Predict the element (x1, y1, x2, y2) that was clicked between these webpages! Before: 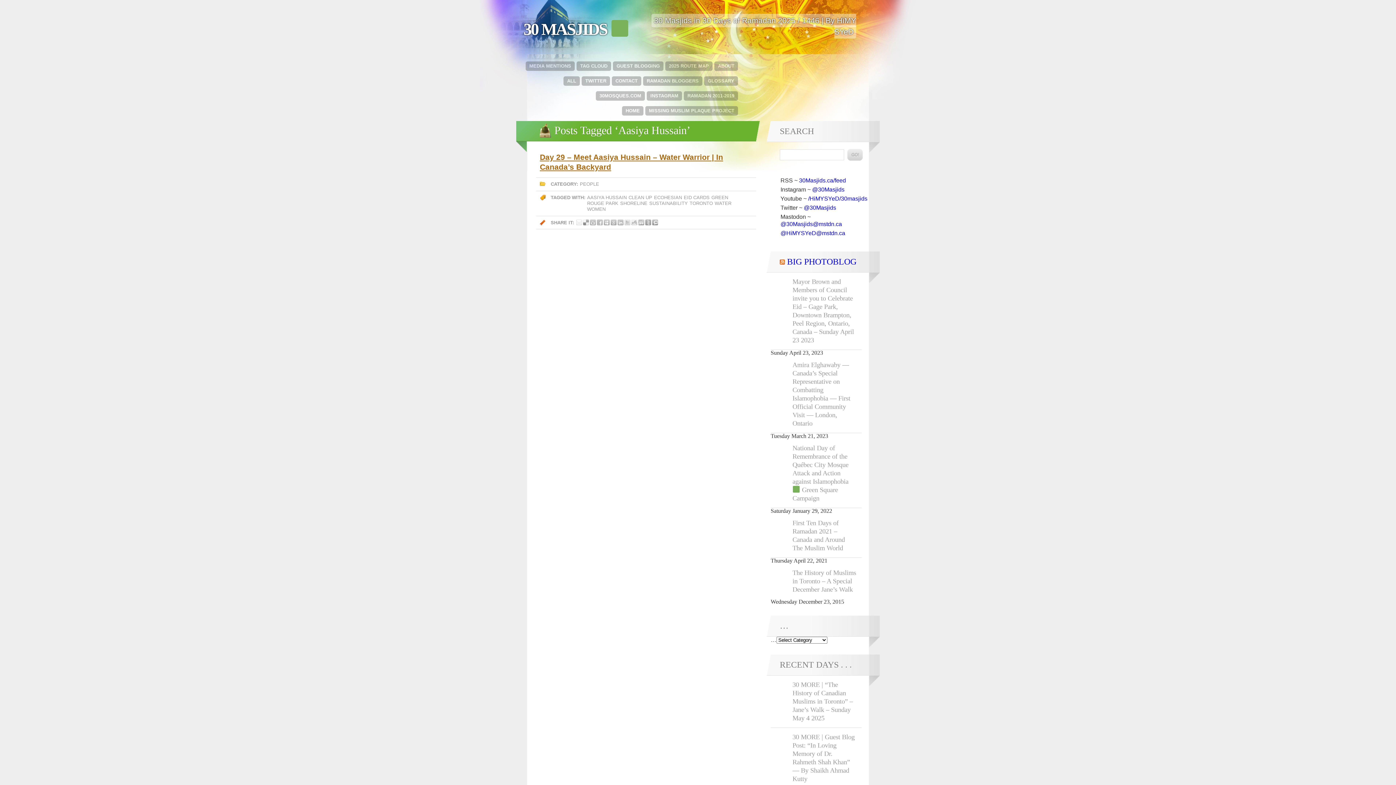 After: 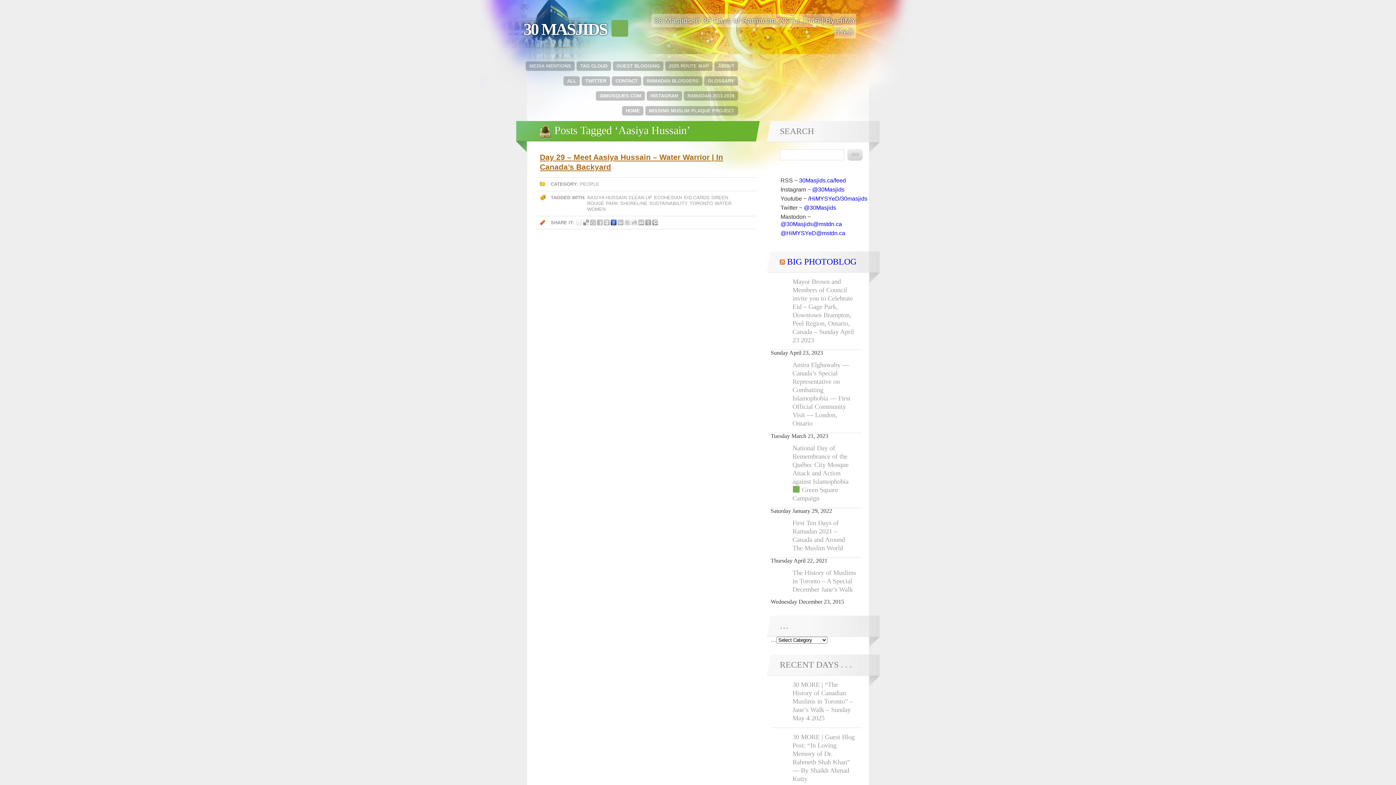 Action: label: SHARE THIS POST ON GOOGLE bbox: (610, 219, 616, 225)